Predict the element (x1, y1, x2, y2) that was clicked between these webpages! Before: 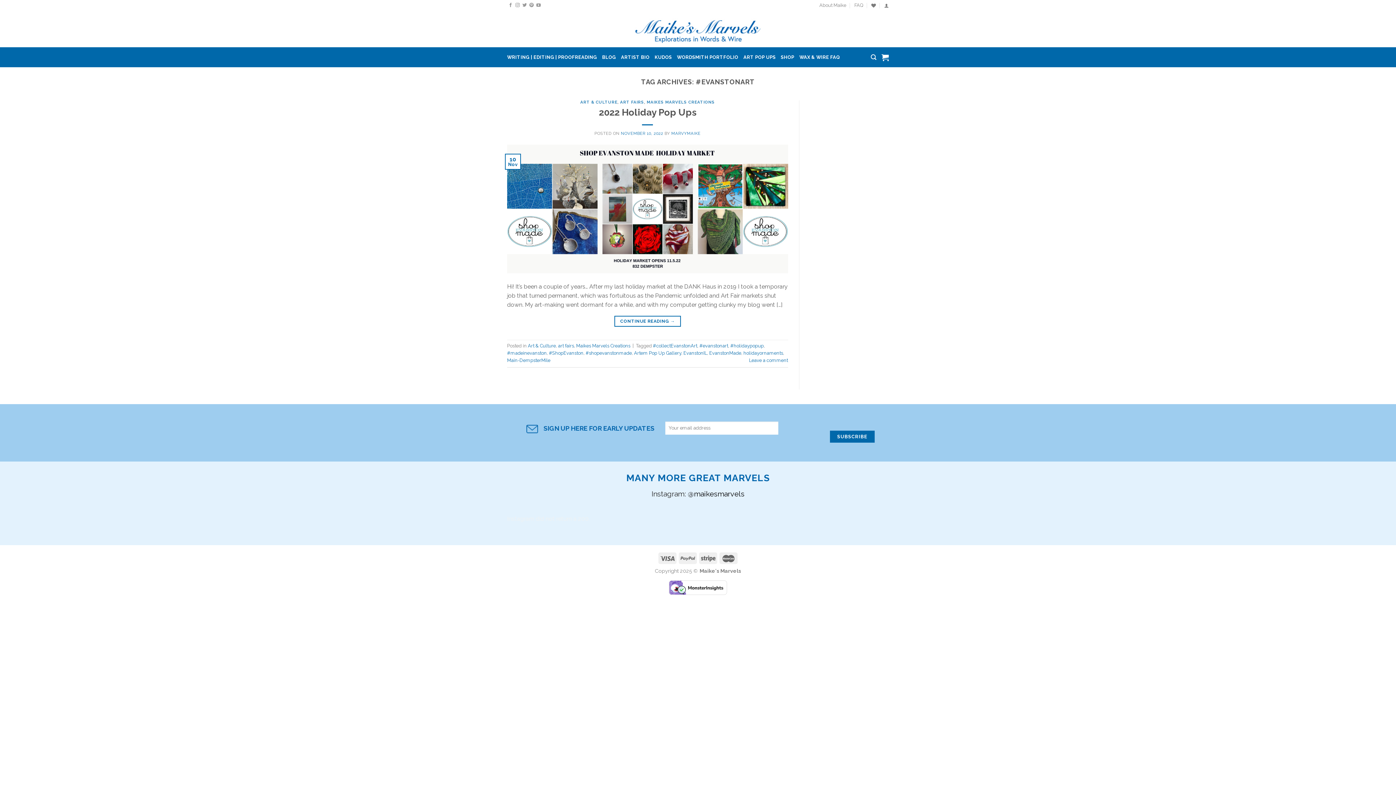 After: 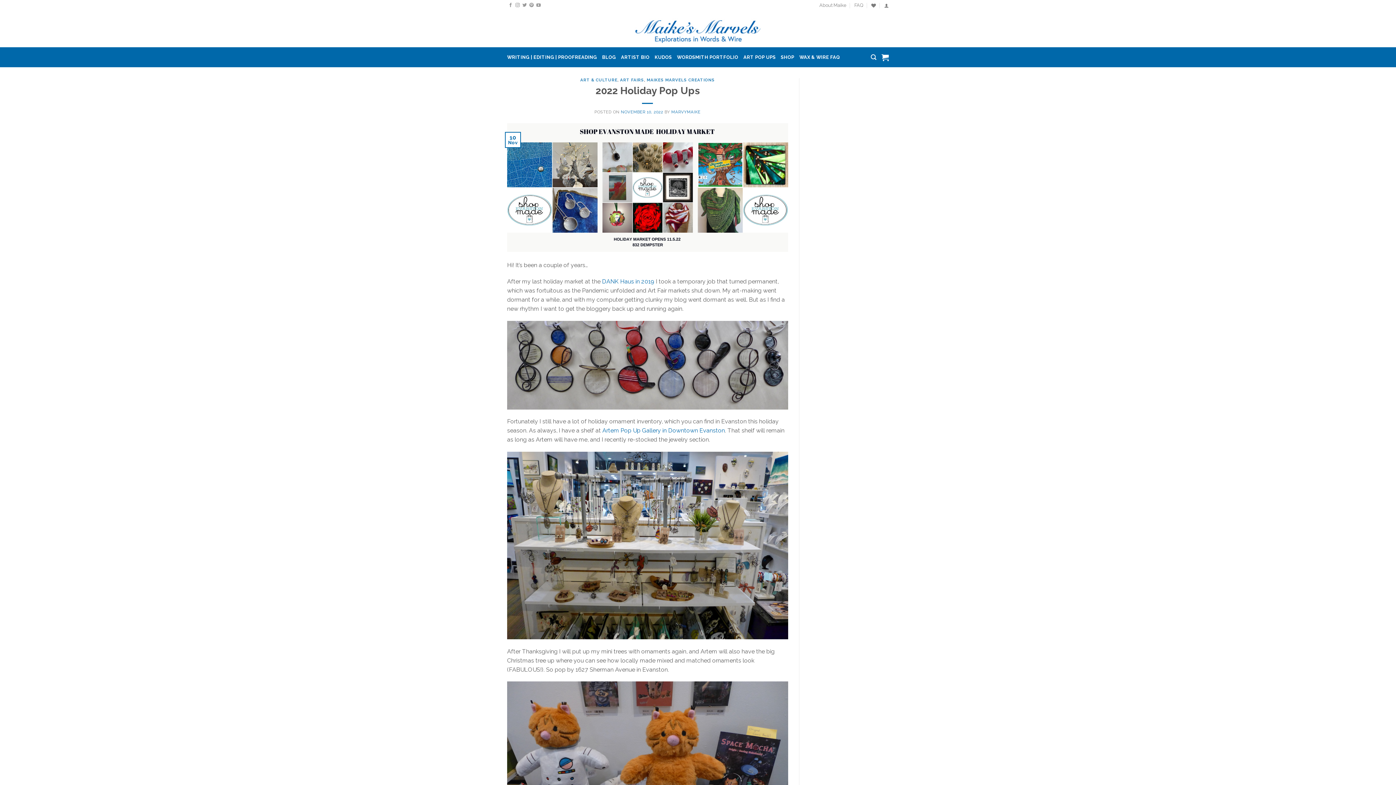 Action: label: 2022 Holiday Pop Ups bbox: (599, 106, 696, 117)